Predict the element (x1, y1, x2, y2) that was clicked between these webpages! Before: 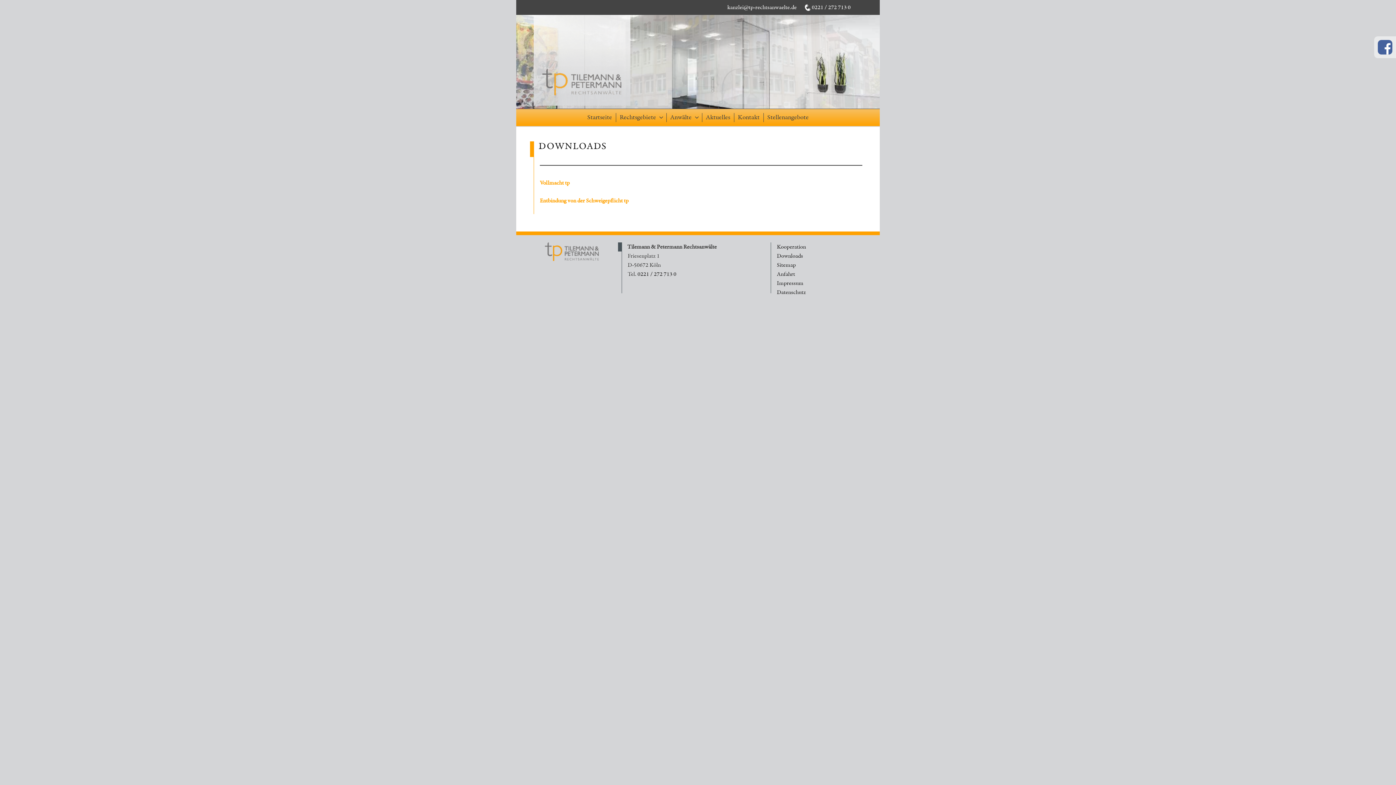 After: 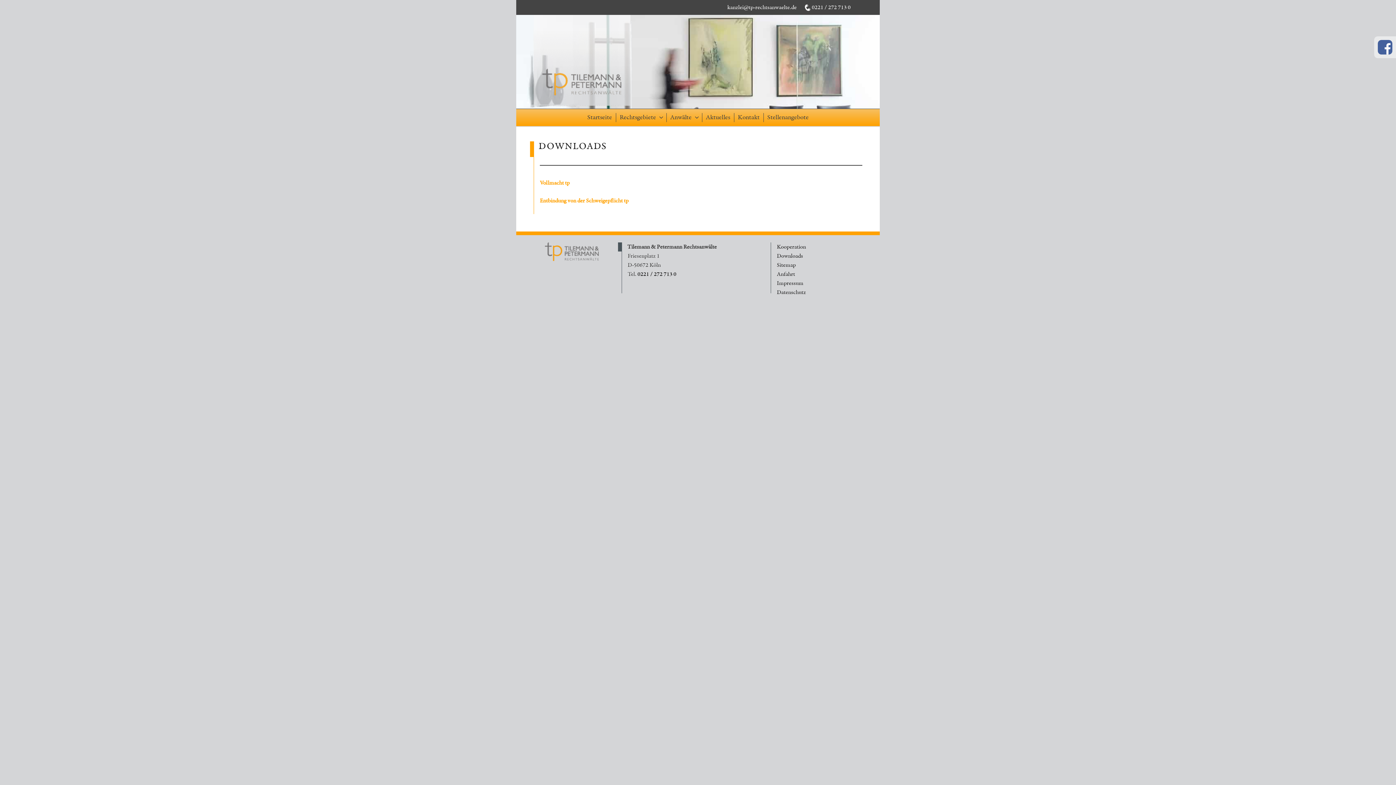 Action: bbox: (637, 270, 676, 278) label: 0221 / 272 713 0